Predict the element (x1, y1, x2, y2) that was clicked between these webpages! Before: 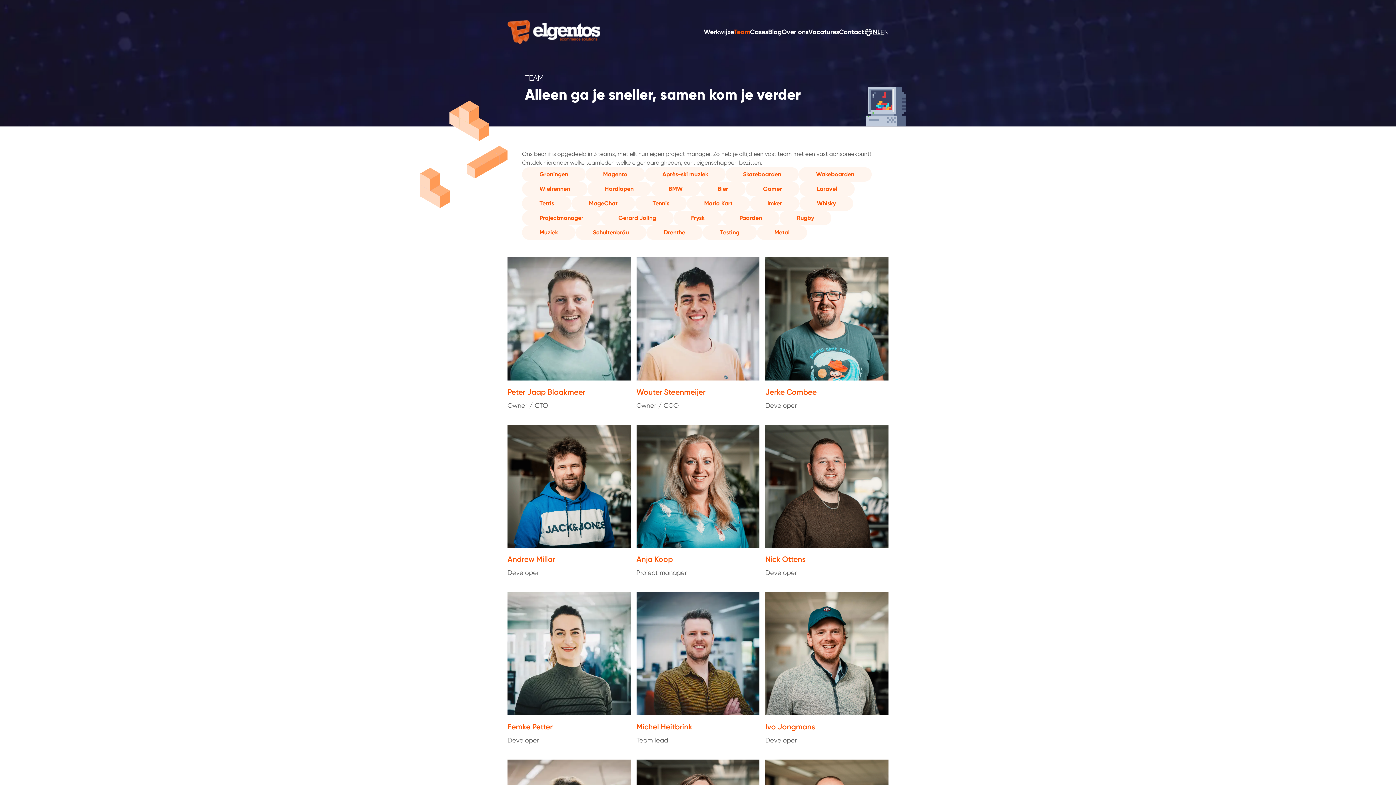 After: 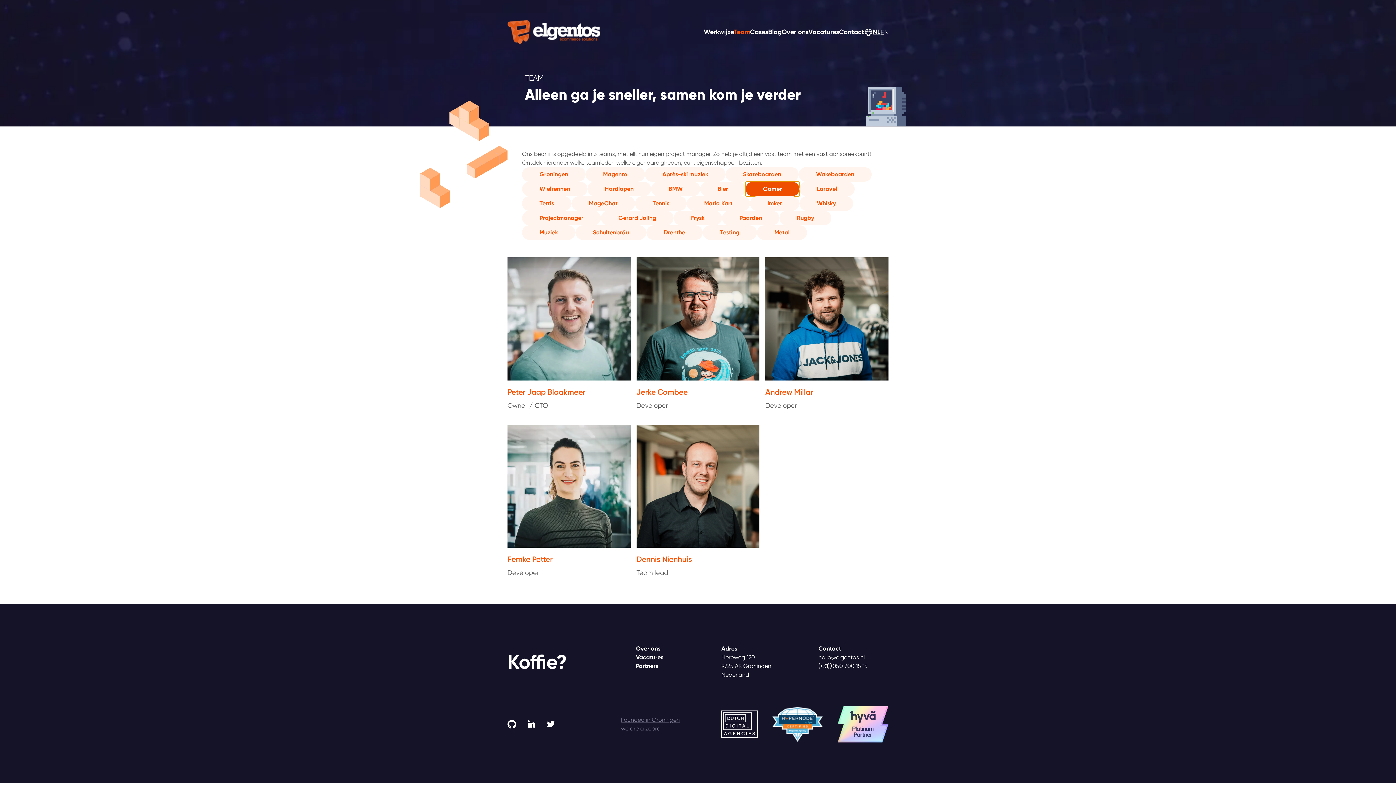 Action: bbox: (745, 181, 799, 196) label: Gamer